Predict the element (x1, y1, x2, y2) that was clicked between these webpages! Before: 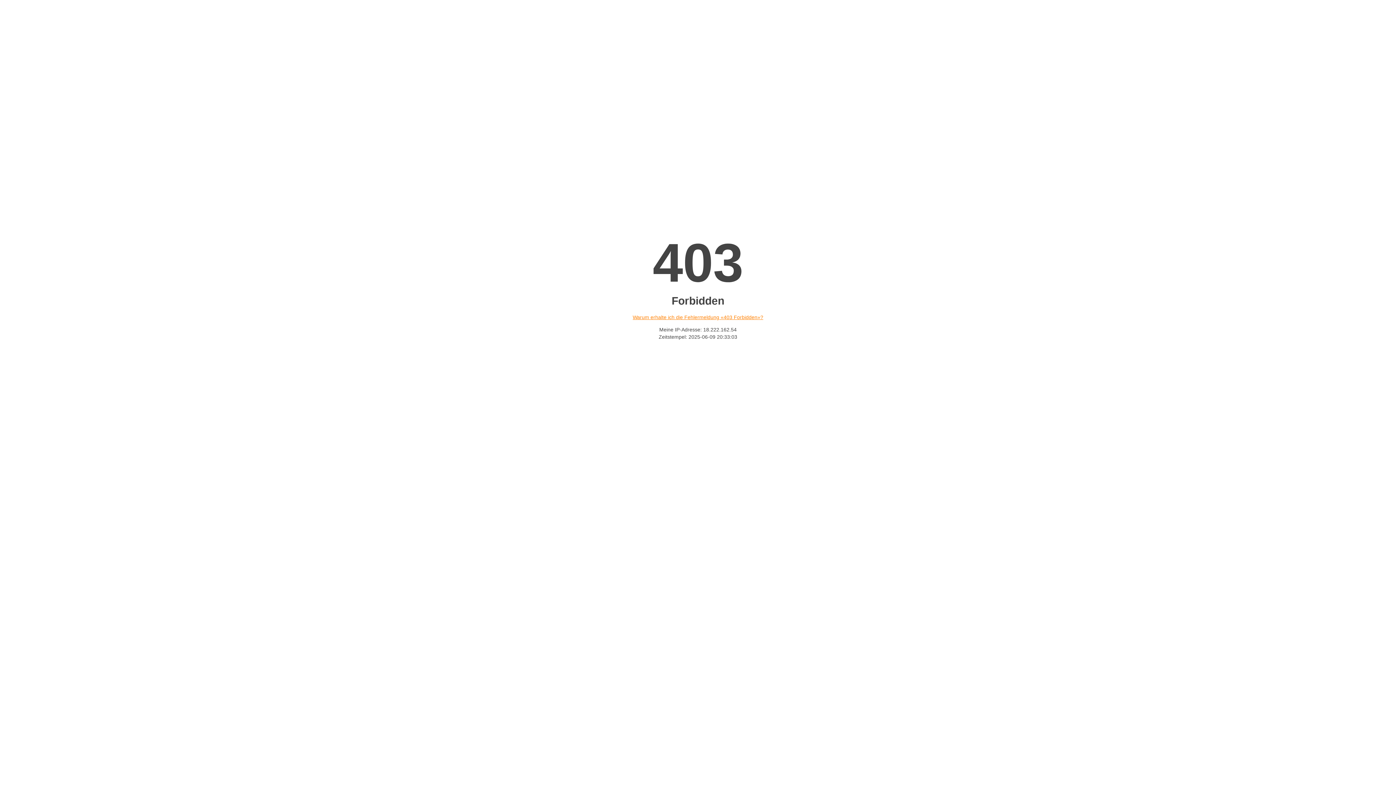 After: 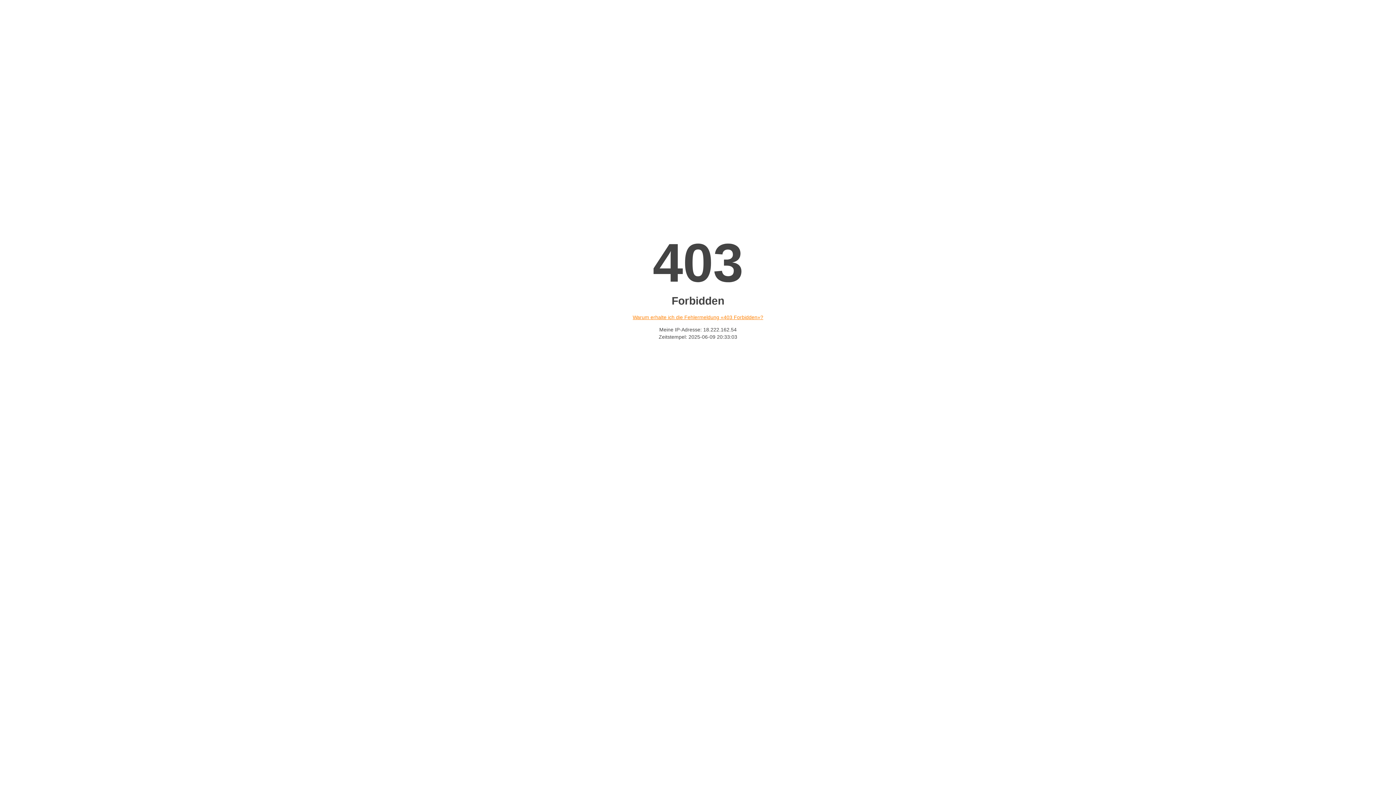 Action: bbox: (632, 314, 763, 320) label: Warum erhalte ich die Fehlermeldung «403 Forbidden»?